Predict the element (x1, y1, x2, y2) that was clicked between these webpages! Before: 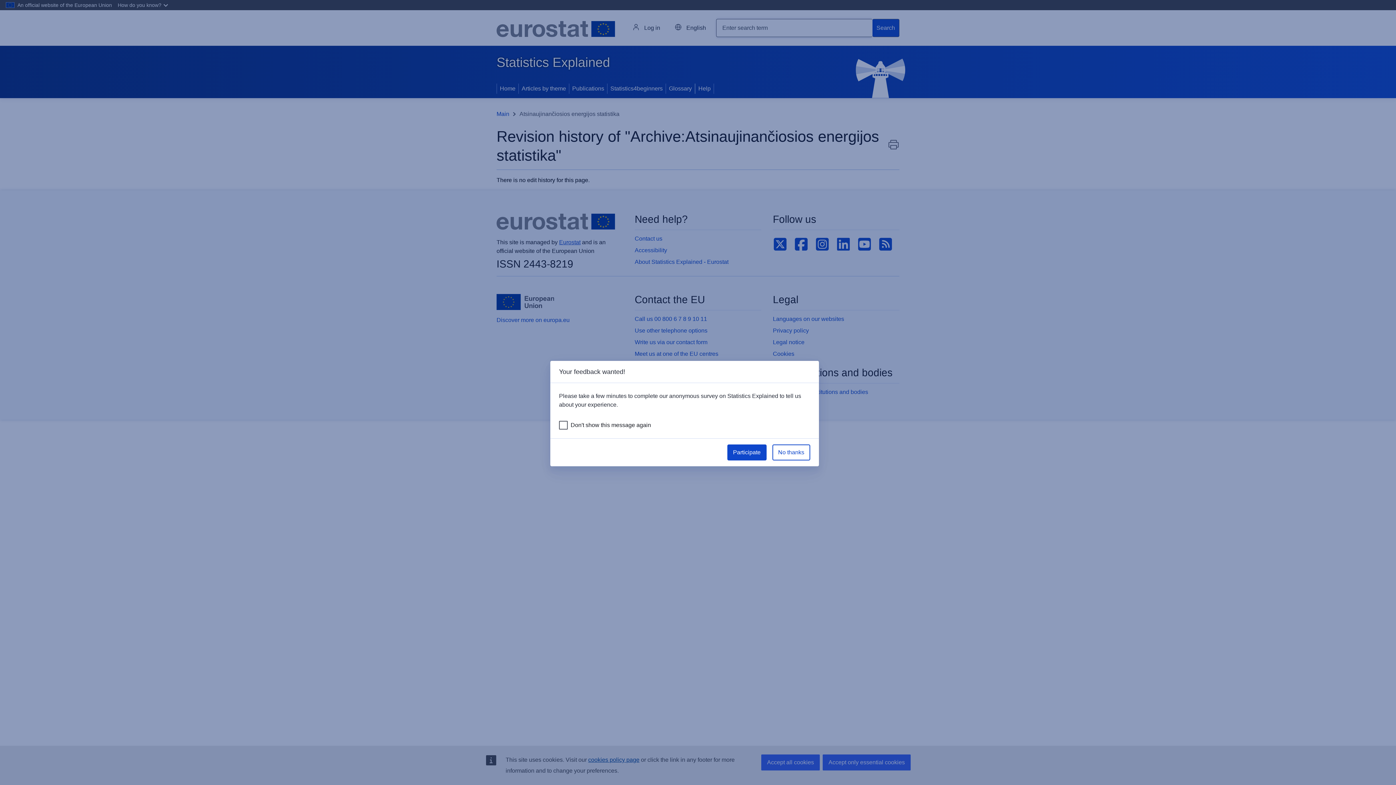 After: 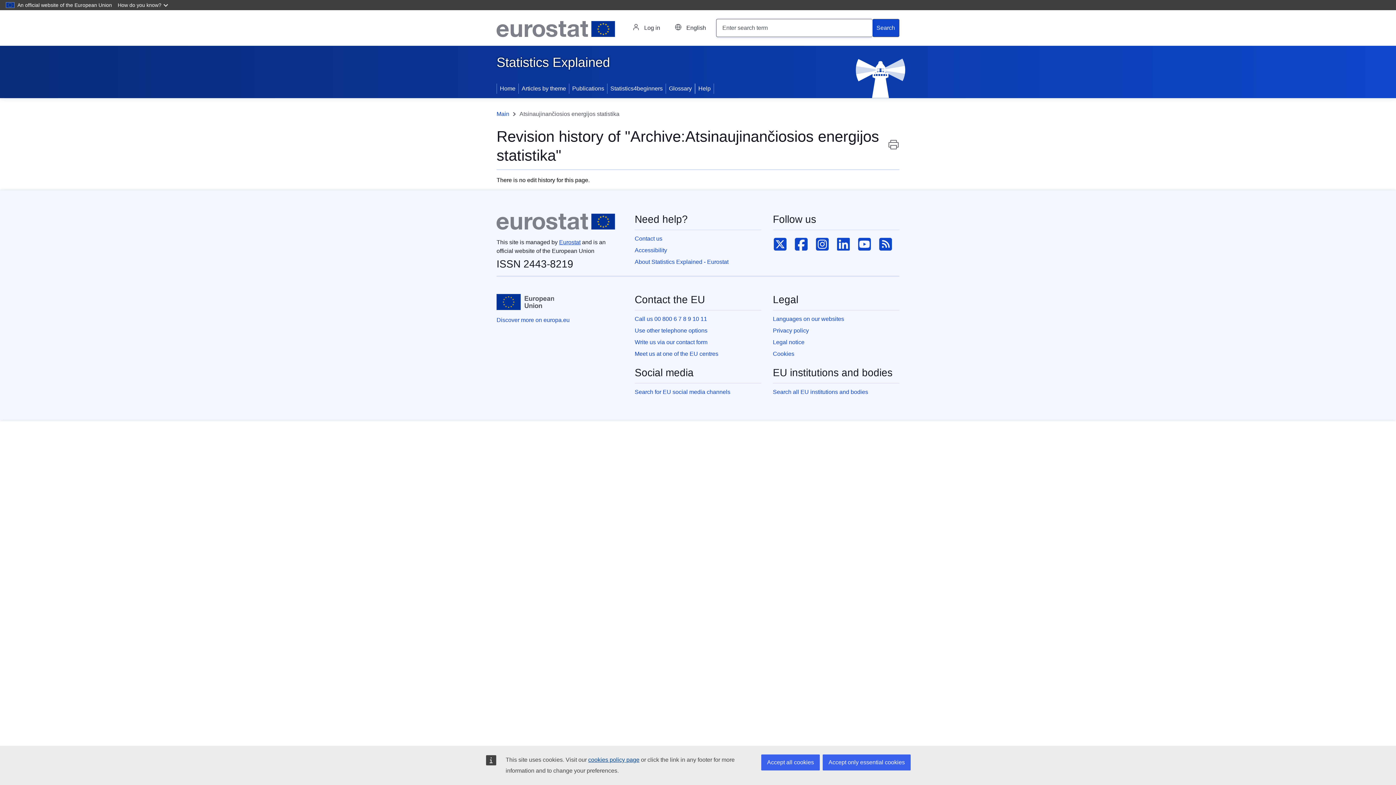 Action: bbox: (772, 444, 810, 460) label: No thanks